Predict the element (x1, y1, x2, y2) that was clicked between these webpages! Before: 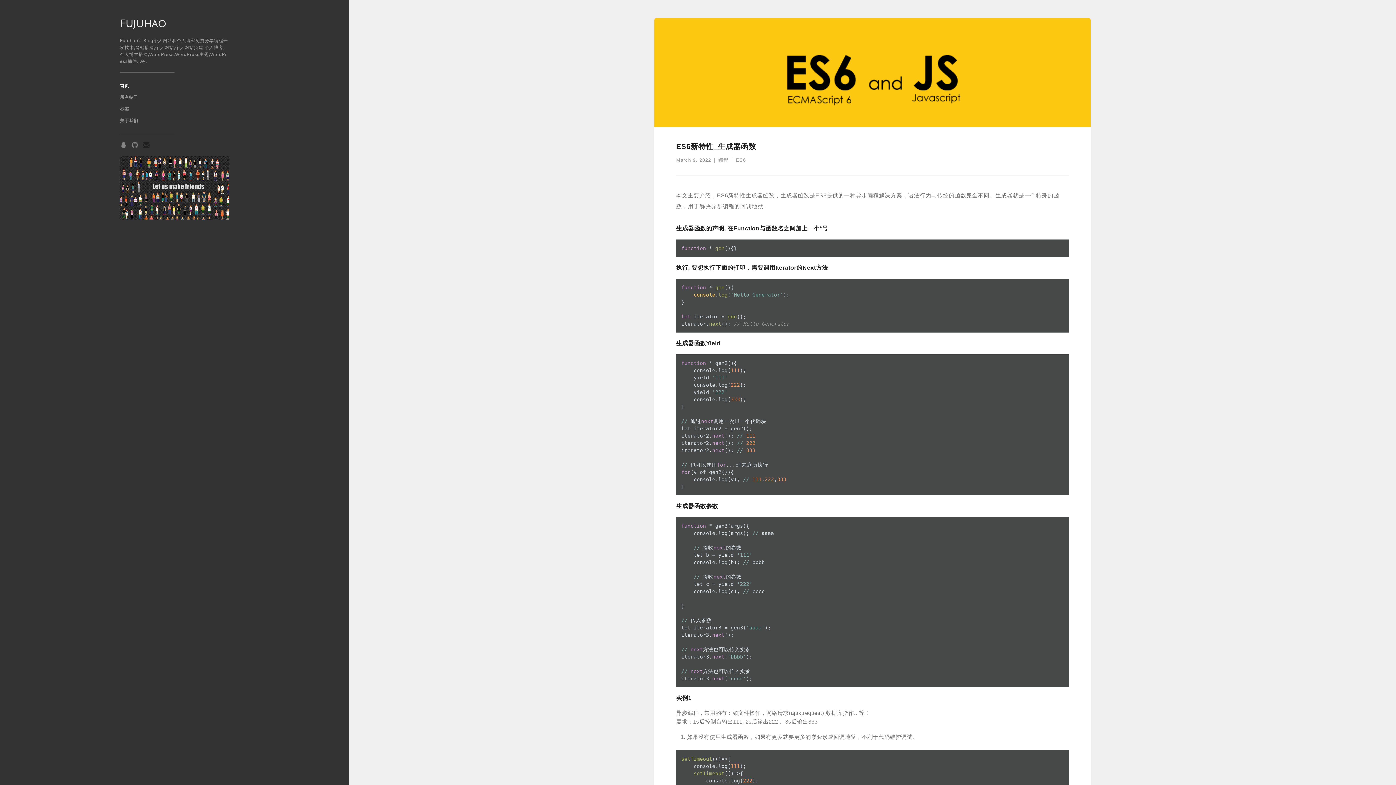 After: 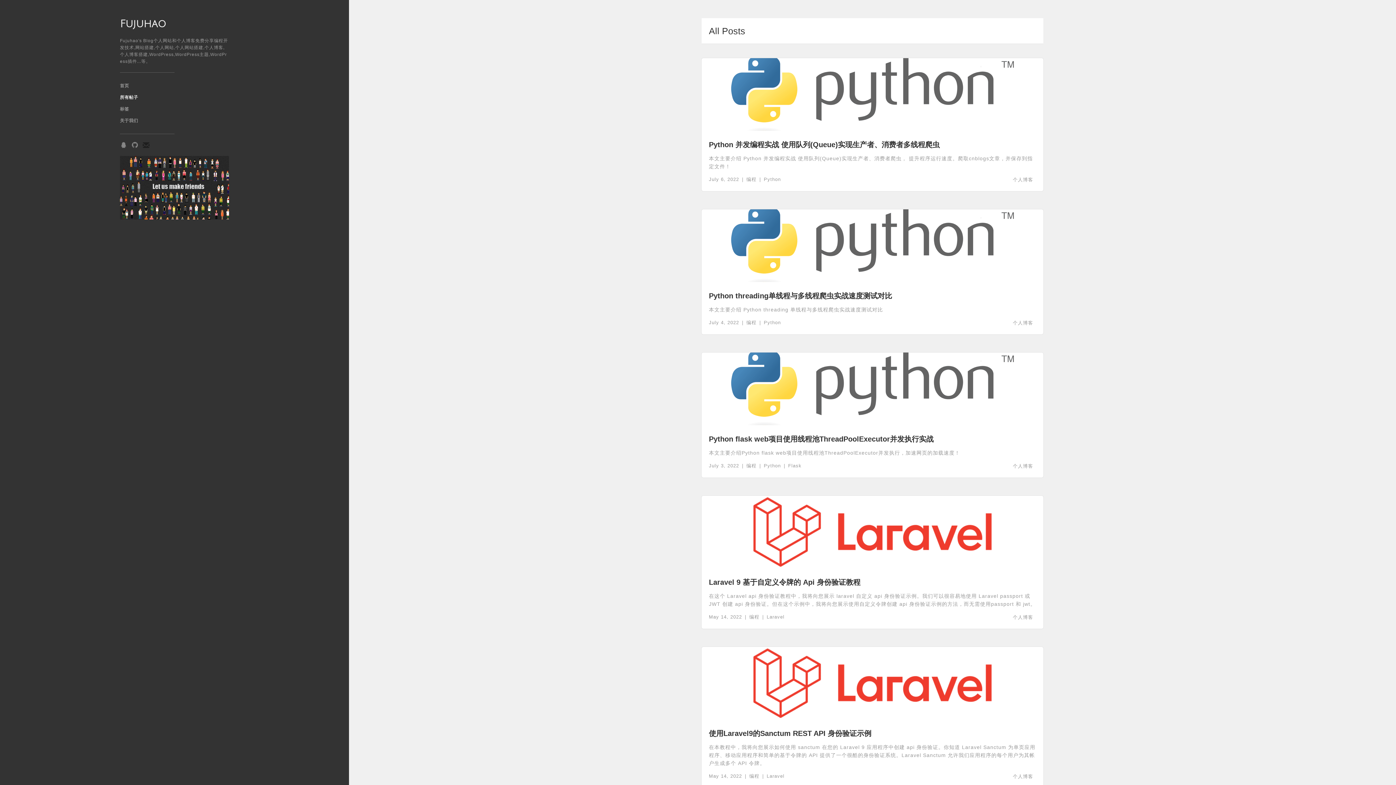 Action: label: 所有帖子 bbox: (120, 56, 229, 68)